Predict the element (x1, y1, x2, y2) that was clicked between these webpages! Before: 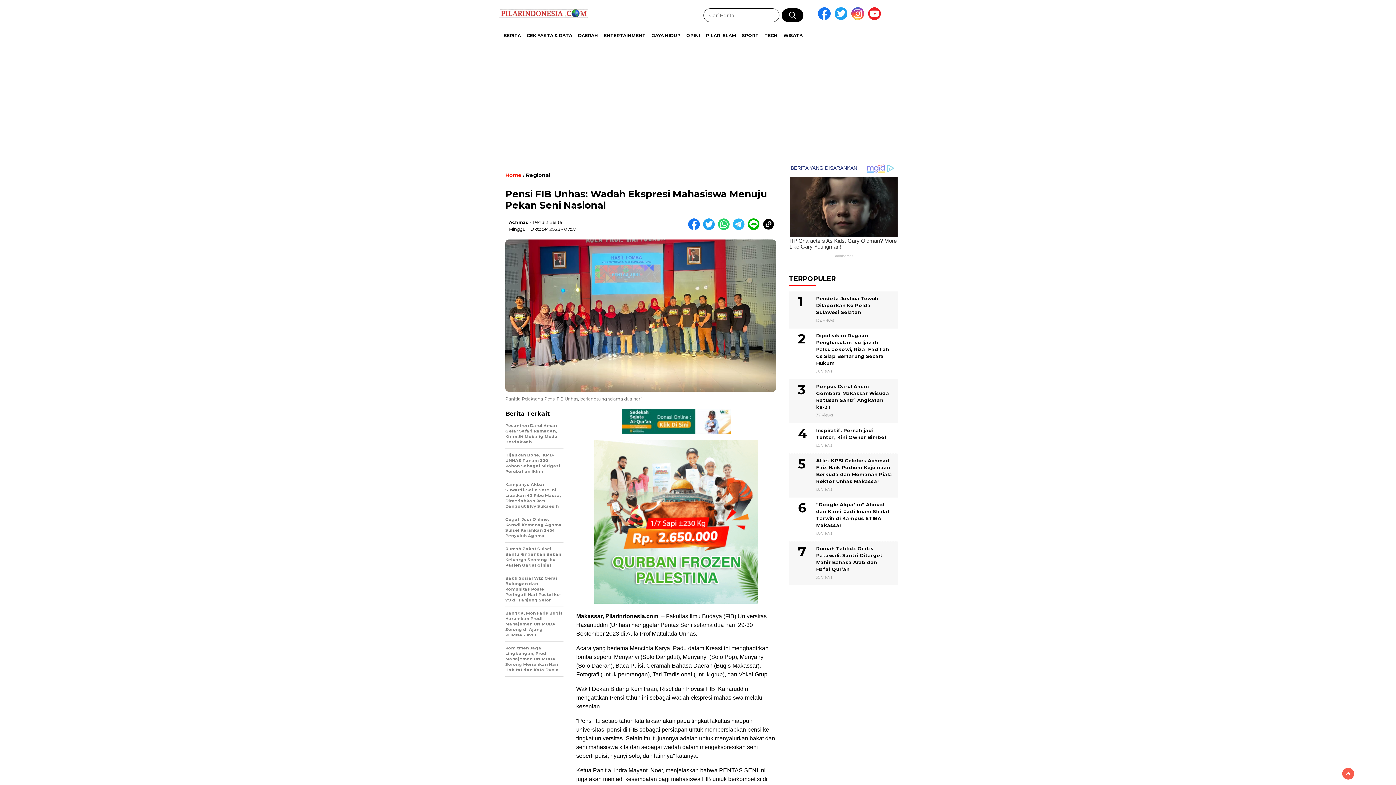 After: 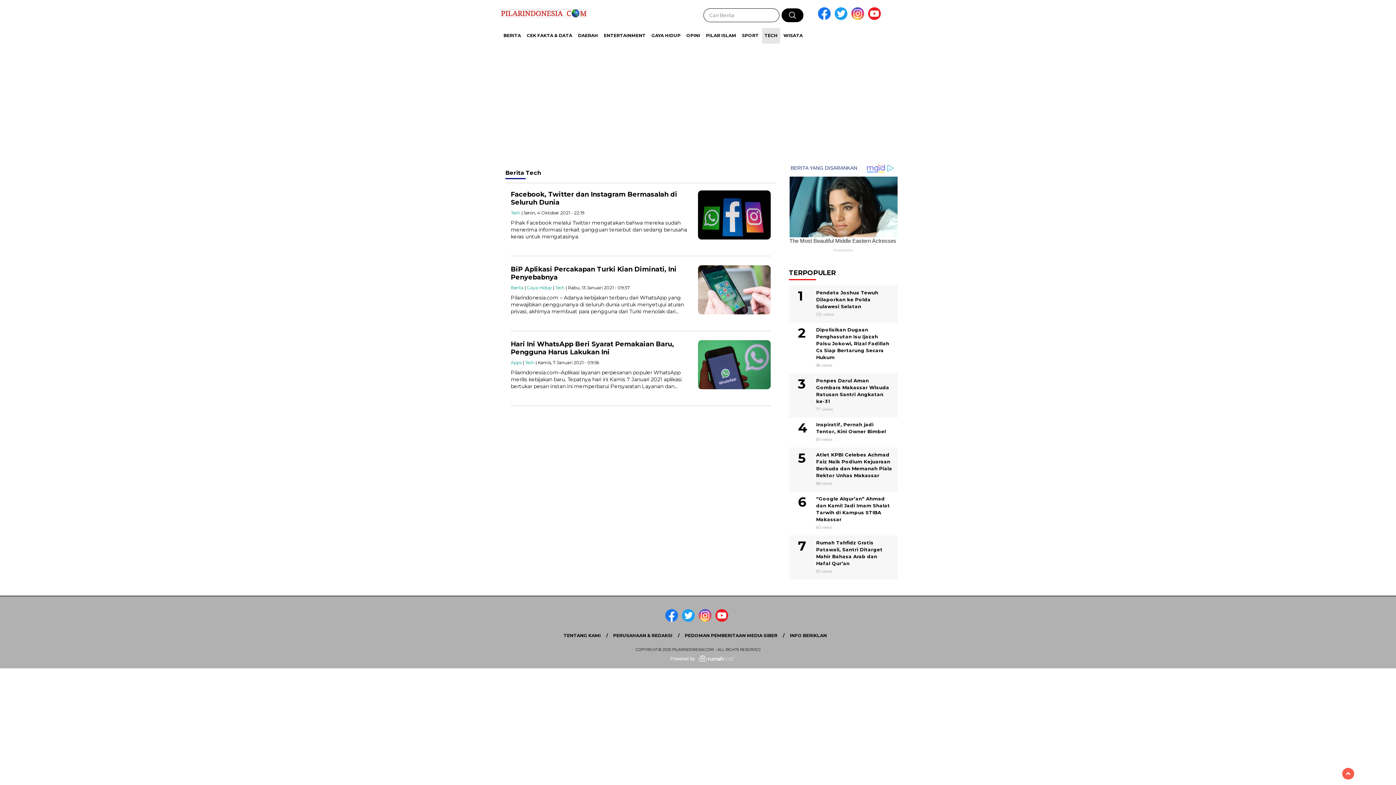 Action: bbox: (762, 28, 780, 43) label: TECH